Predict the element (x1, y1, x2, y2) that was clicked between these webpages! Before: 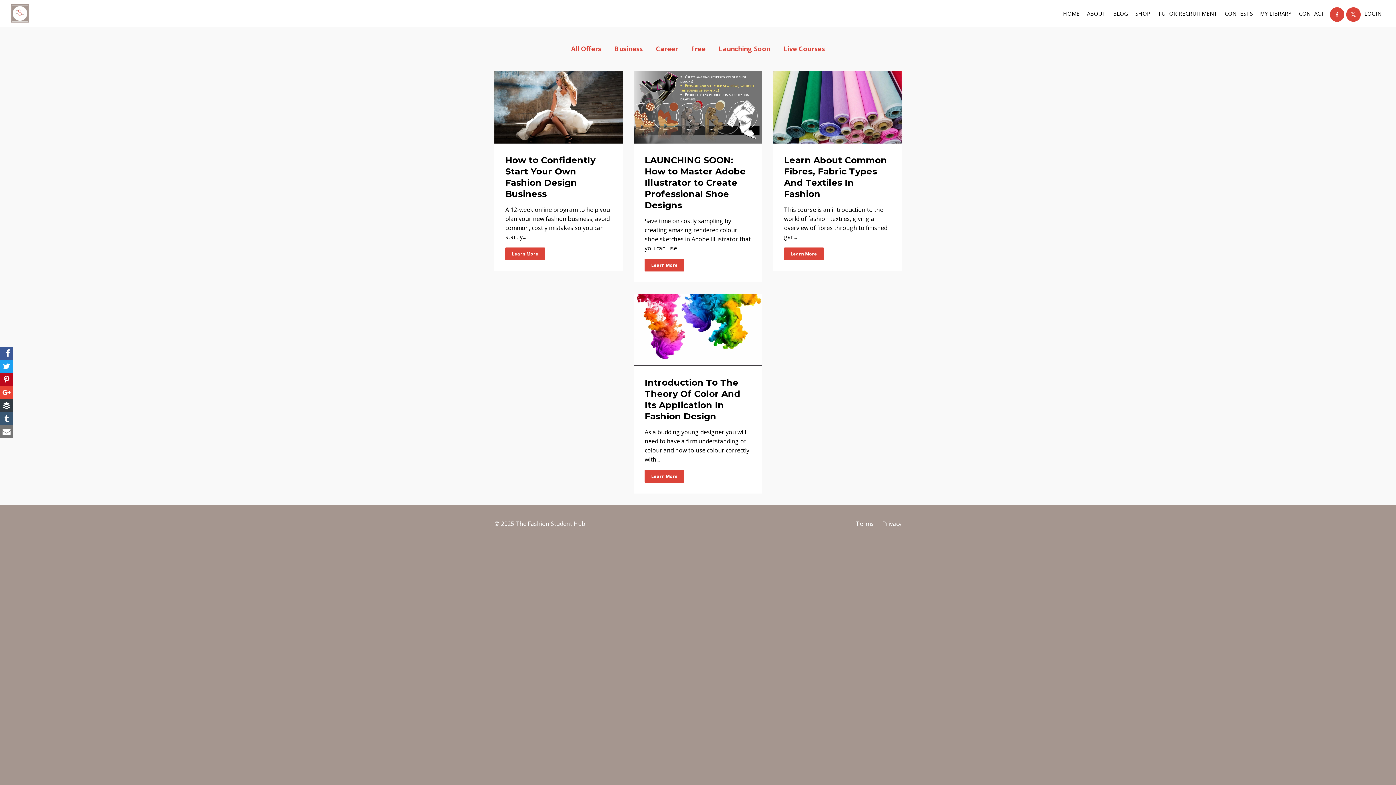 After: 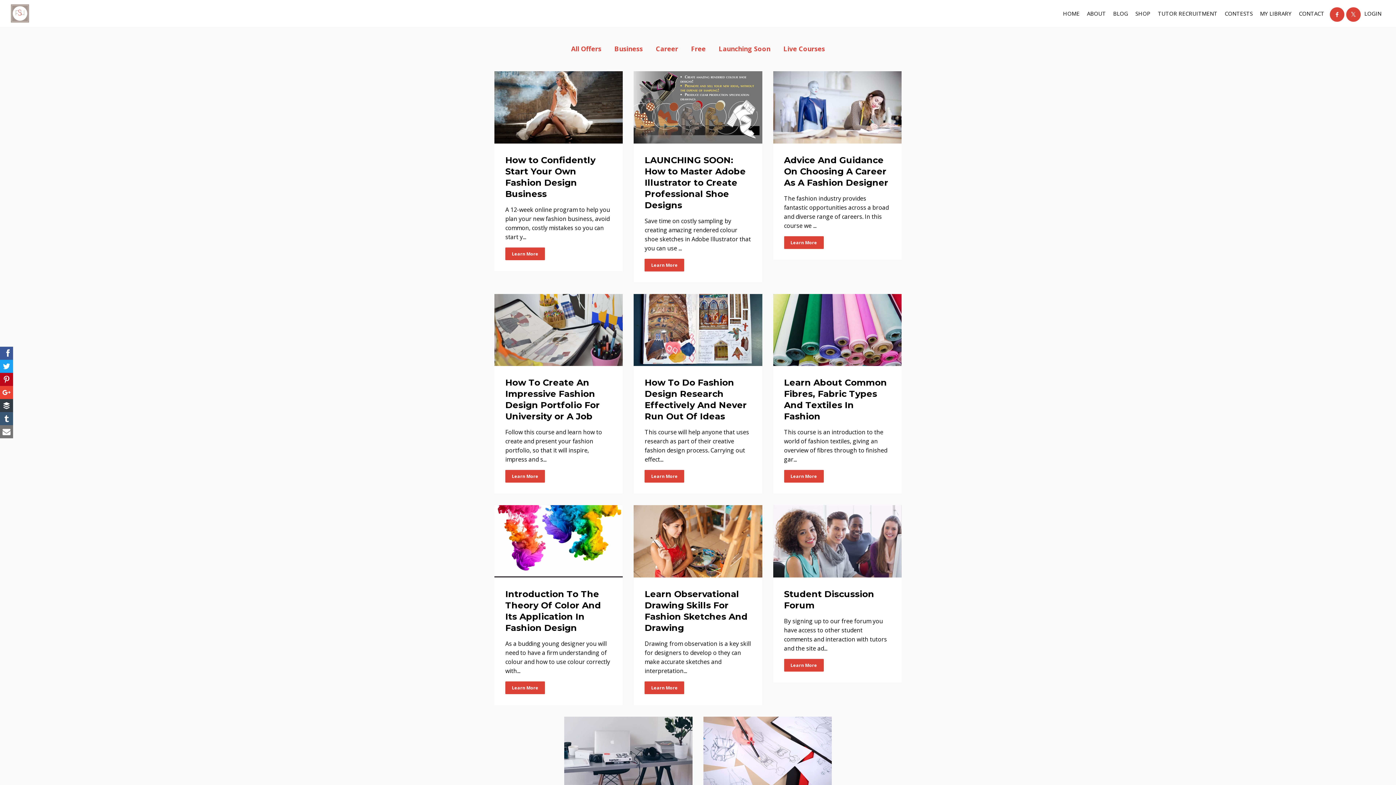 Action: bbox: (1132, 0, 1154, 26) label: SHOP